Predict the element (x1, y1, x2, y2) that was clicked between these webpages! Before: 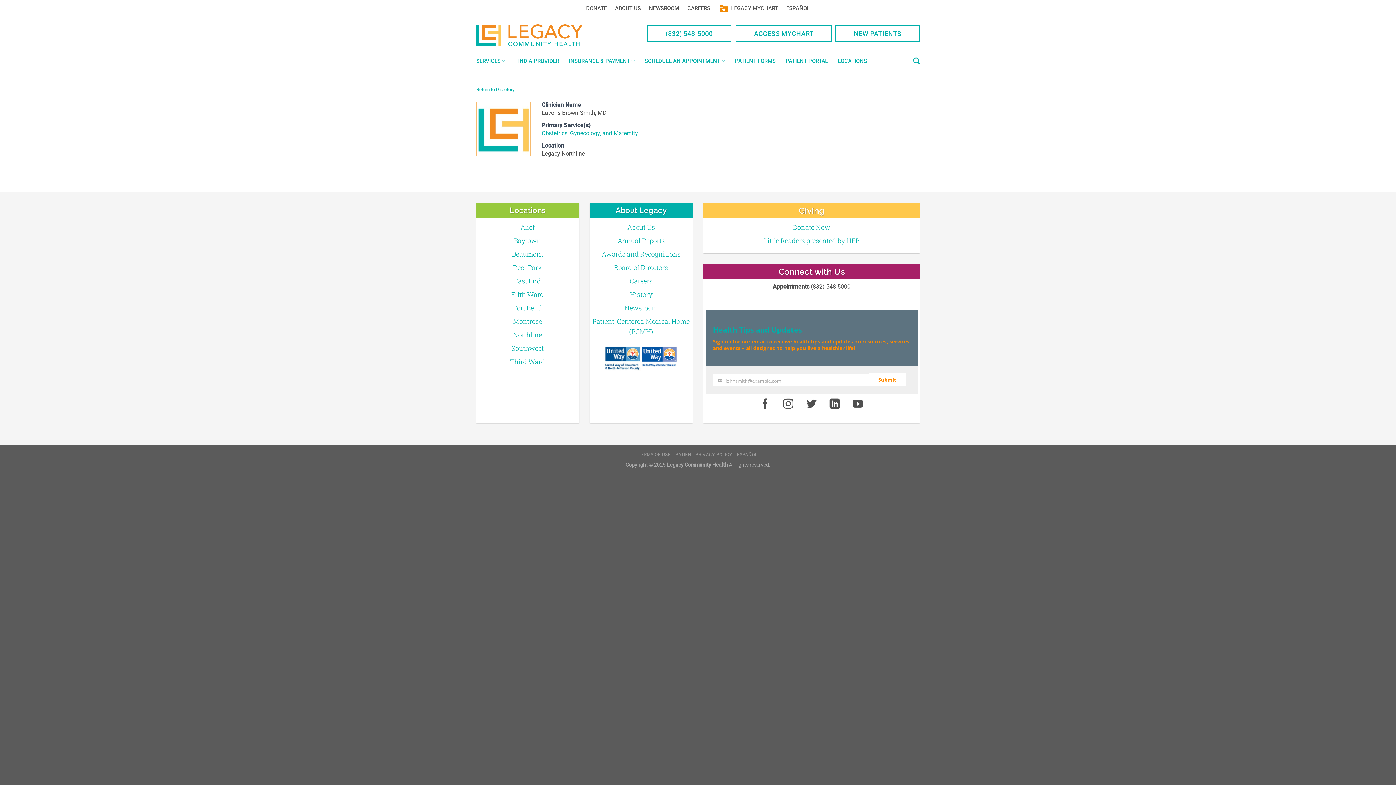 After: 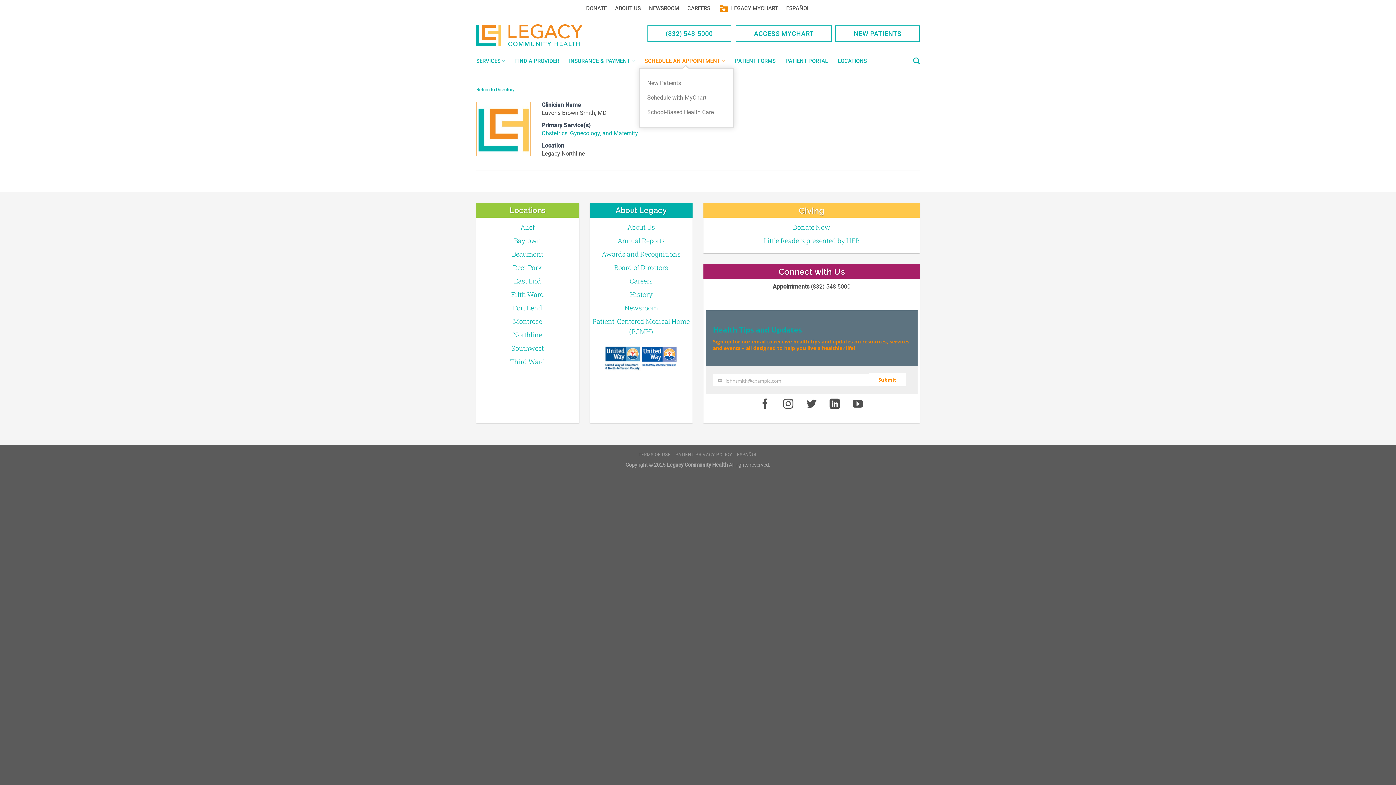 Action: bbox: (644, 53, 725, 68) label: SCHEDULE AN APPOINTMENT